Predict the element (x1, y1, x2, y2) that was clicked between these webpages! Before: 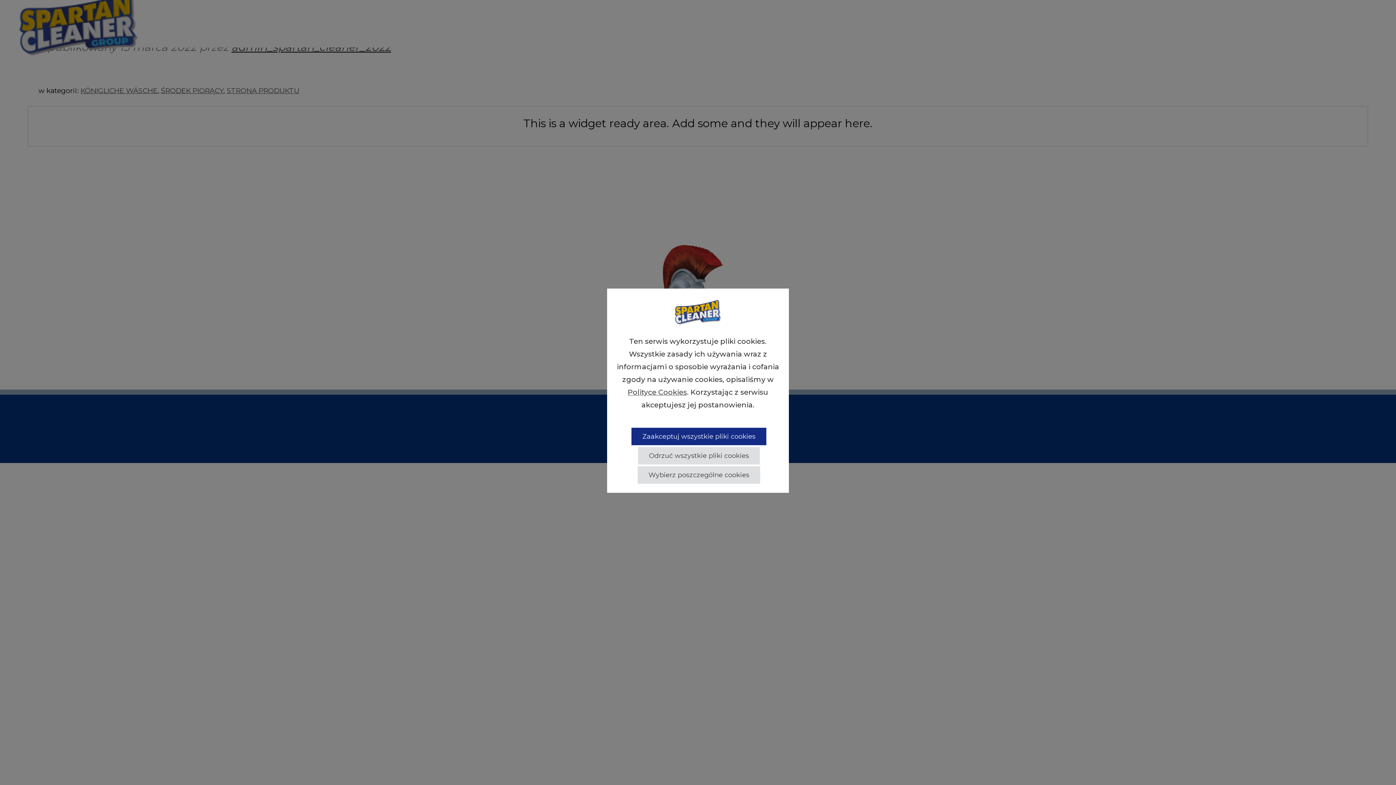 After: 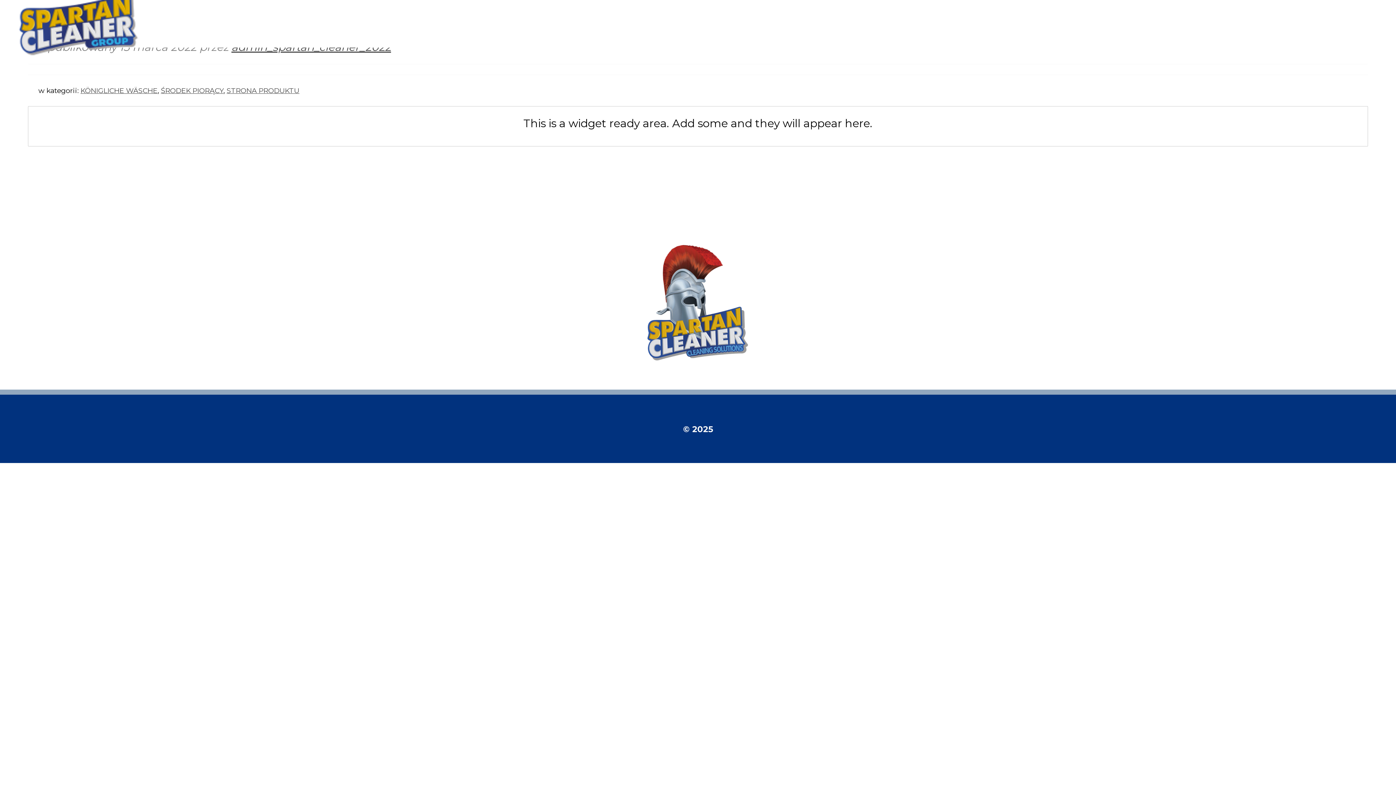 Action: label: Zaakceptuj wszystkie pliki cookies bbox: (631, 428, 766, 445)